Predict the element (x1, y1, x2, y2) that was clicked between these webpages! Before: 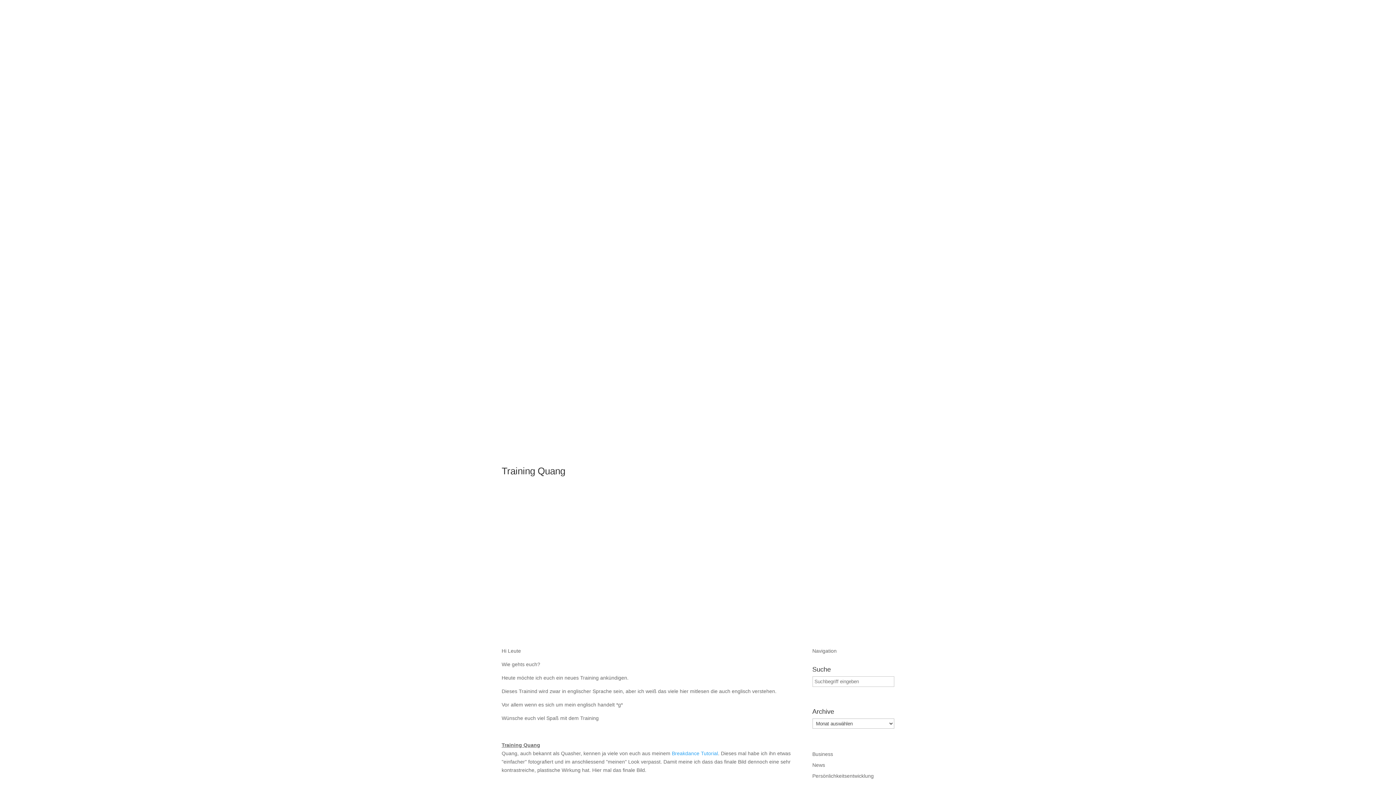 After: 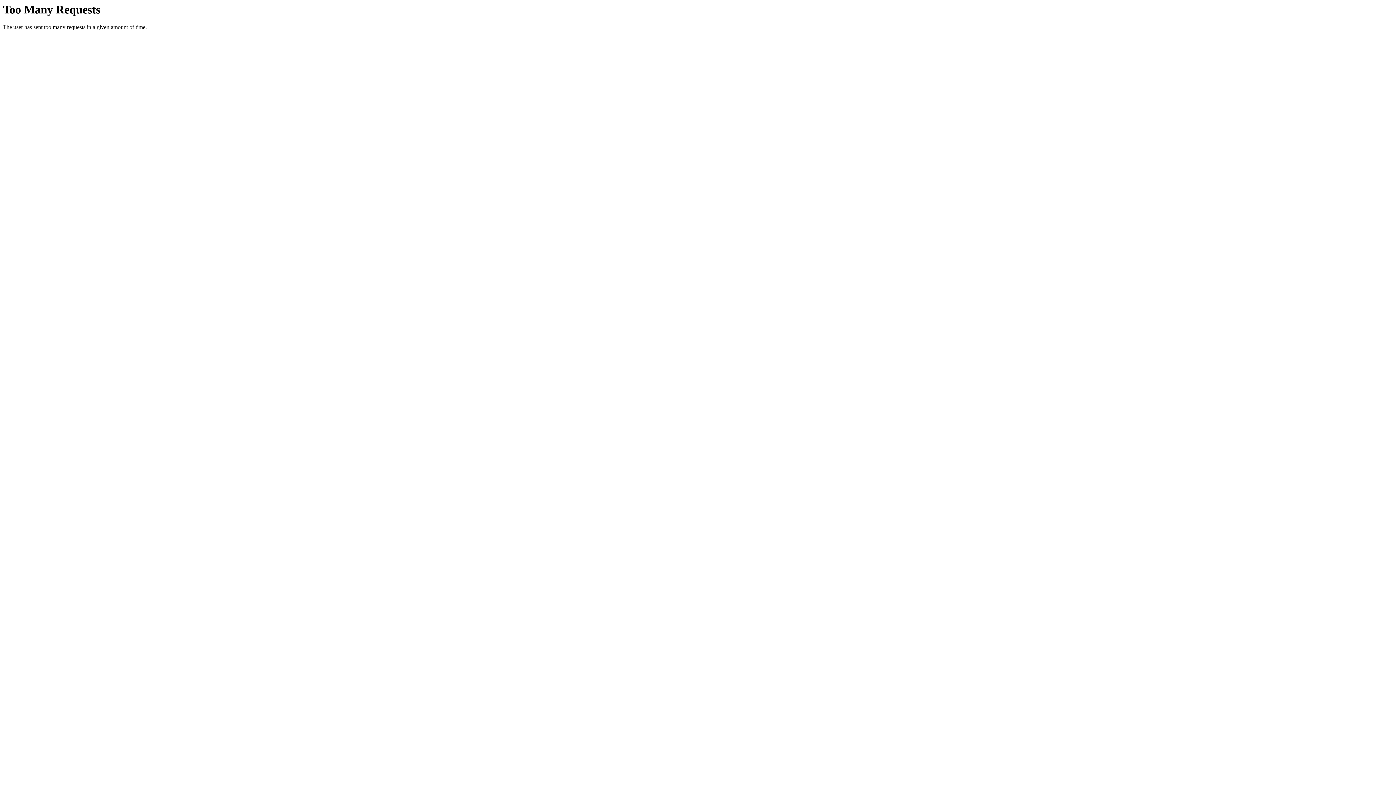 Action: bbox: (883, 677, 893, 687)